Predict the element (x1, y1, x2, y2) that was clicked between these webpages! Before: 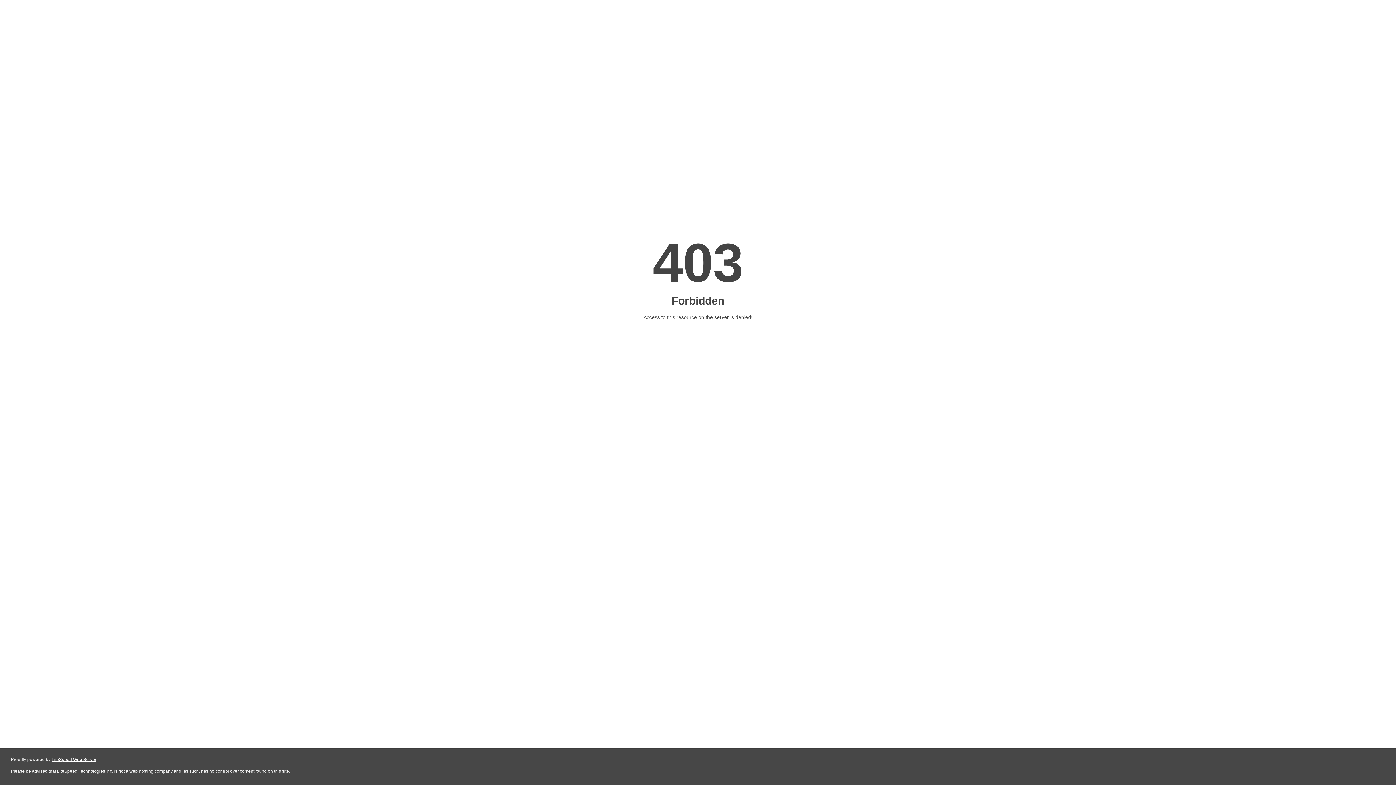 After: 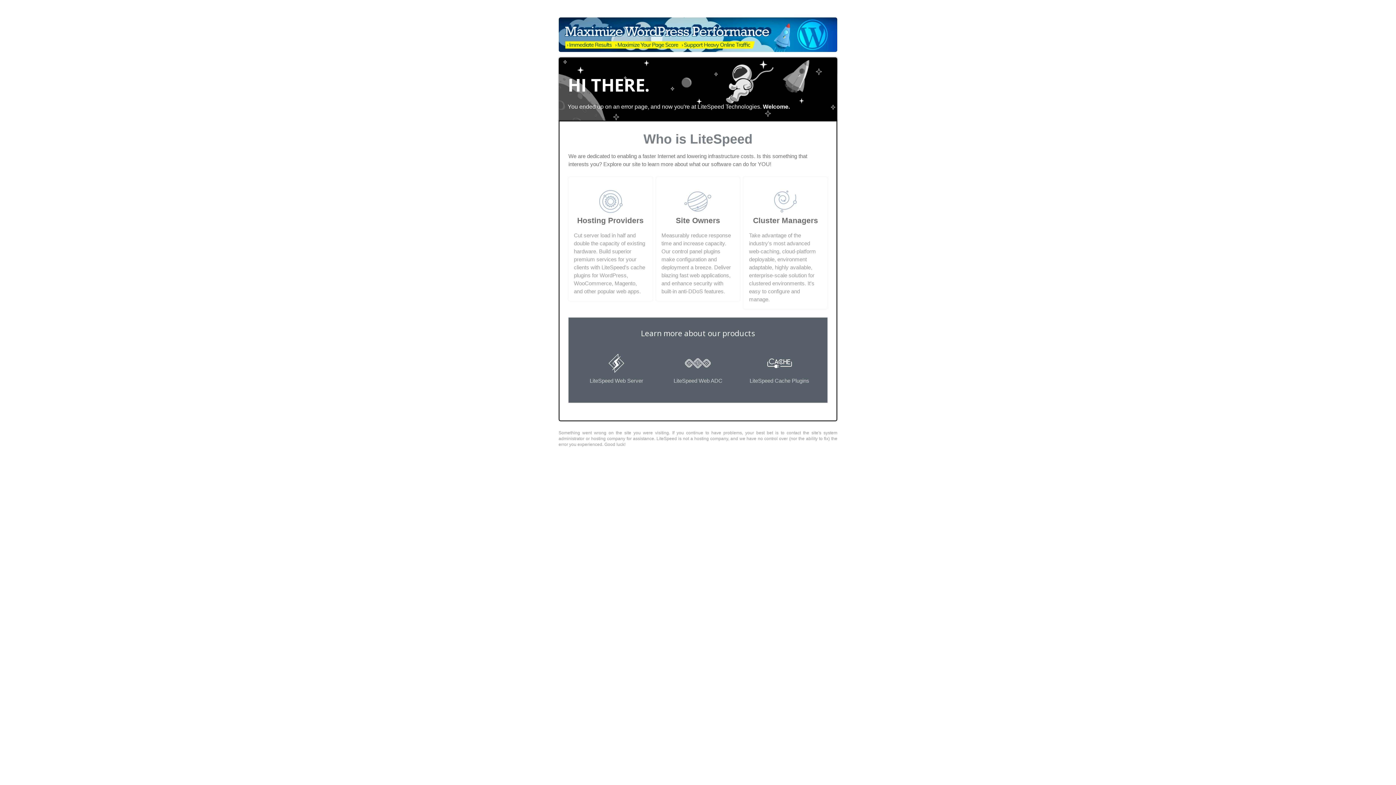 Action: label: LiteSpeed Web Server bbox: (51, 757, 96, 762)